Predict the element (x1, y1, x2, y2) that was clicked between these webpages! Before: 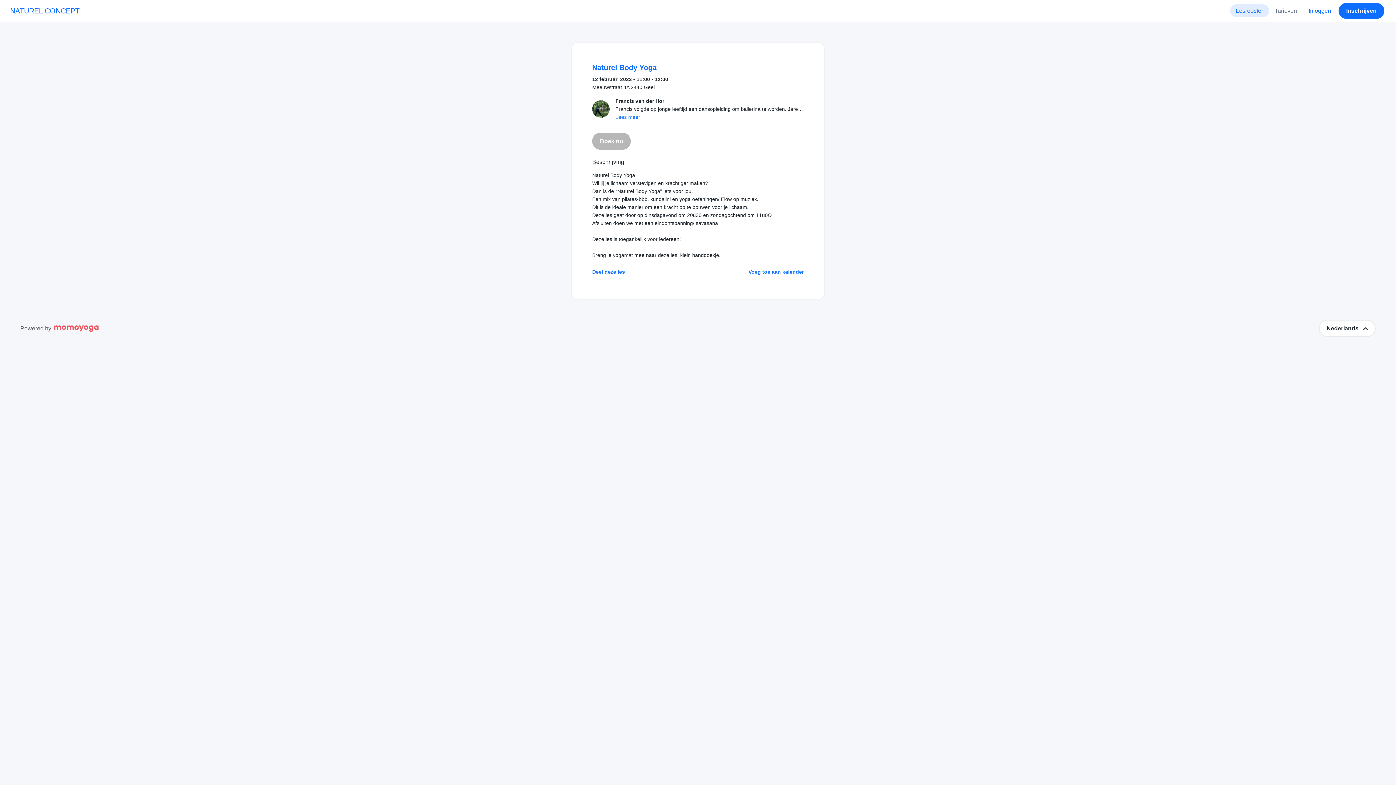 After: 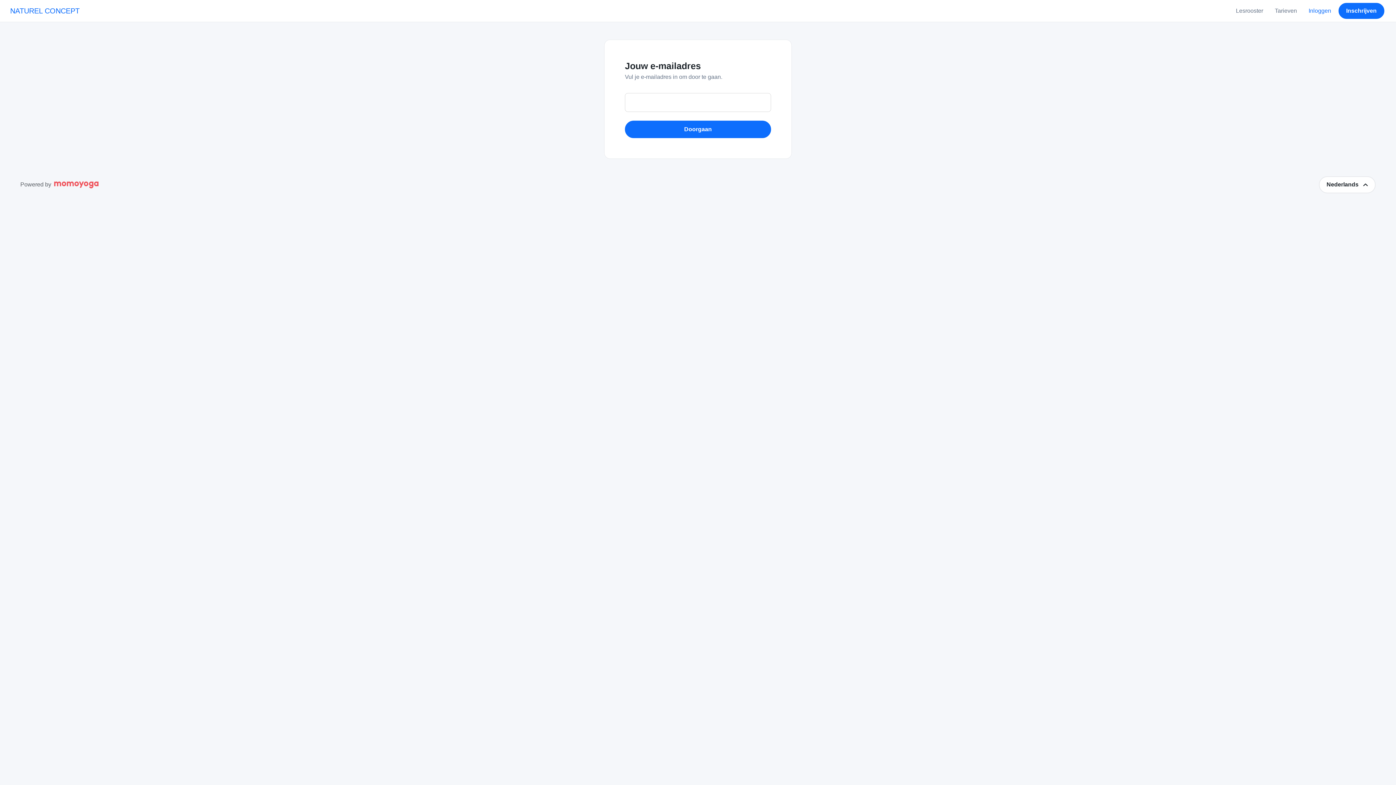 Action: label: Inloggen bbox: (1303, 4, 1337, 17)